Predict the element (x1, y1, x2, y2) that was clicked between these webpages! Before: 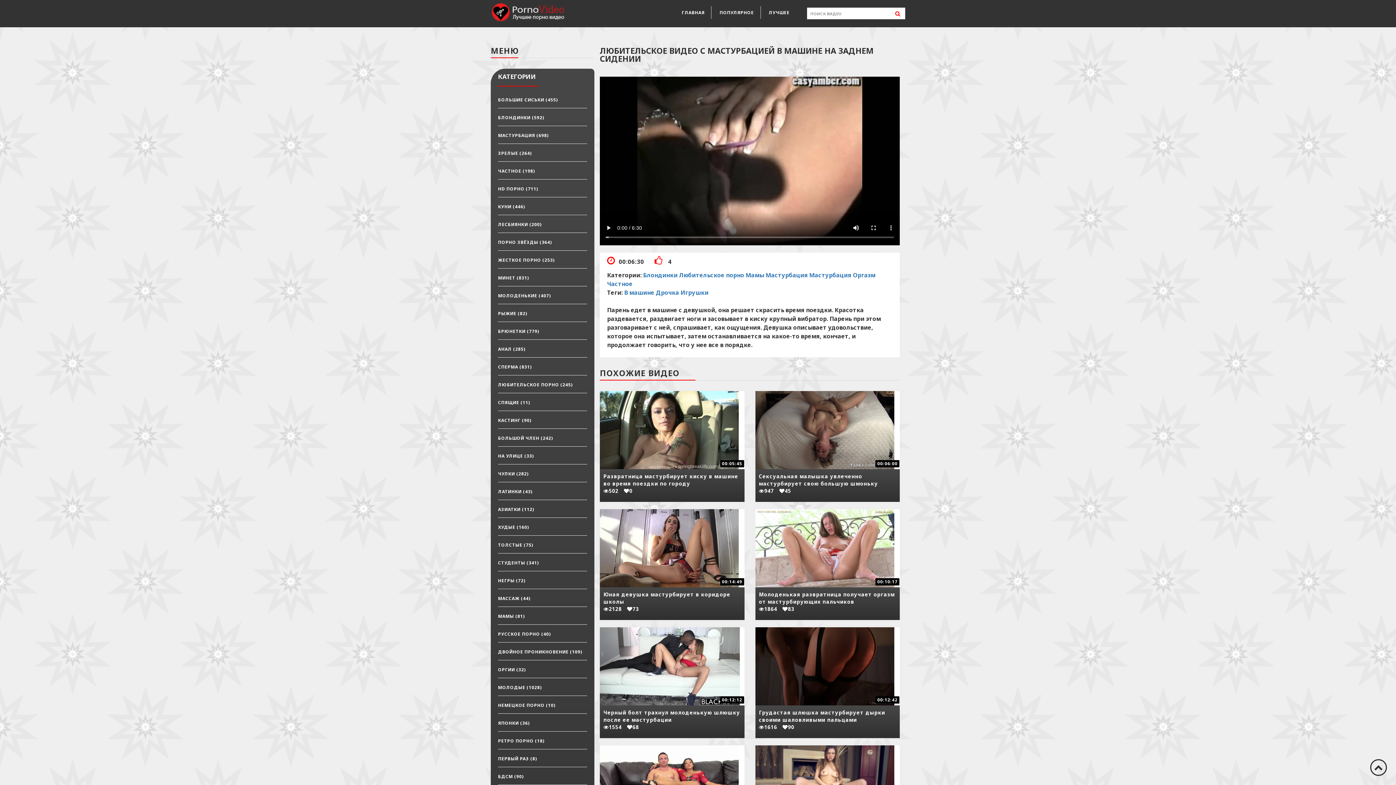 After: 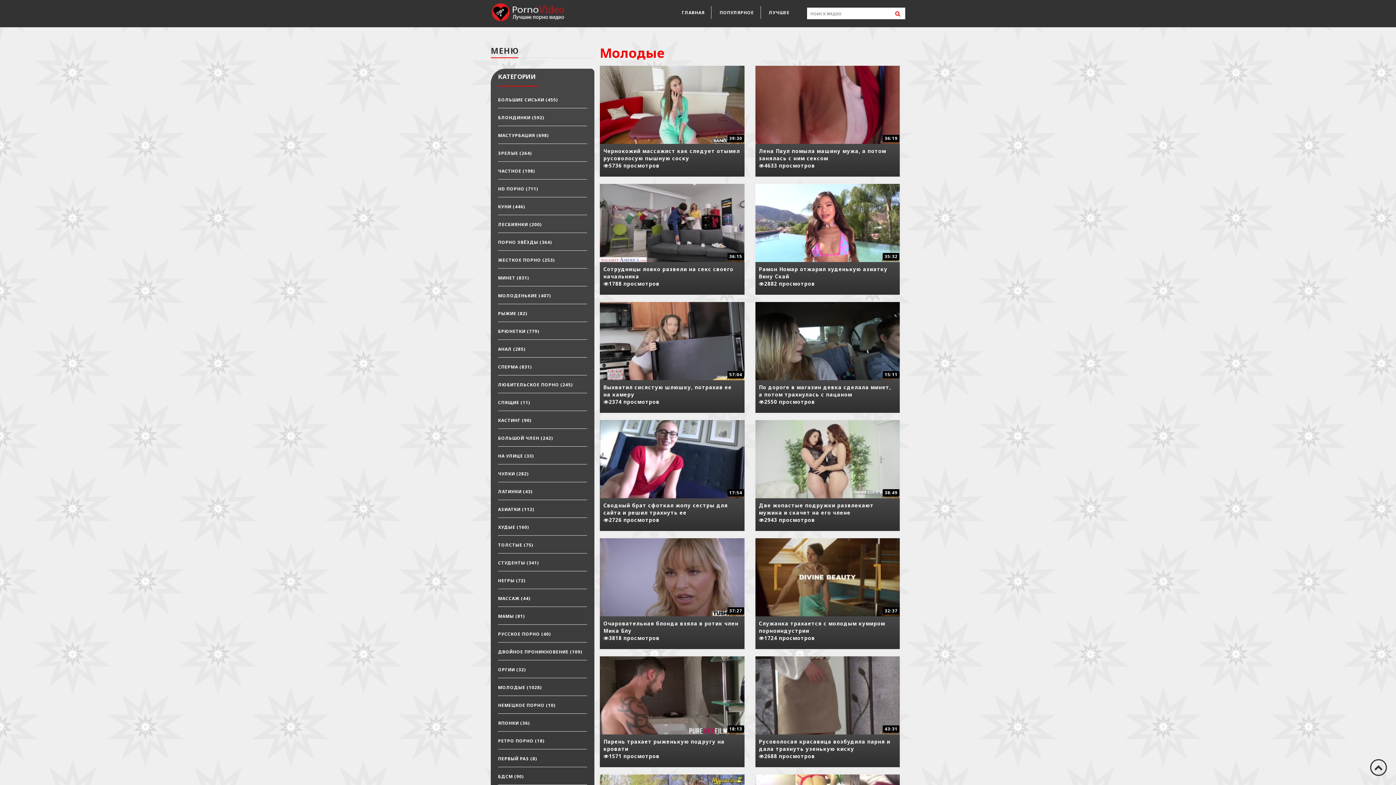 Action: bbox: (498, 684, 587, 690) label: МОЛОДЫЕ (1028)